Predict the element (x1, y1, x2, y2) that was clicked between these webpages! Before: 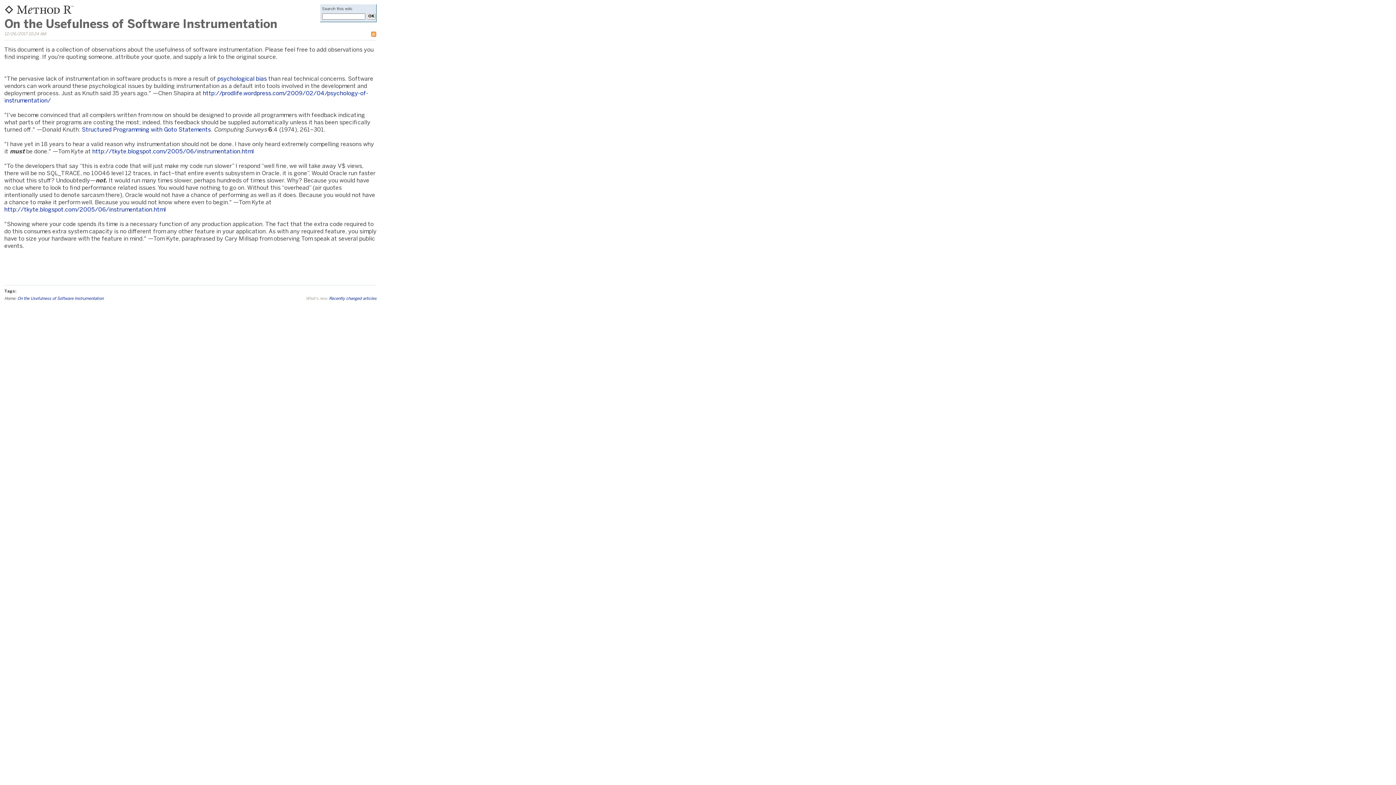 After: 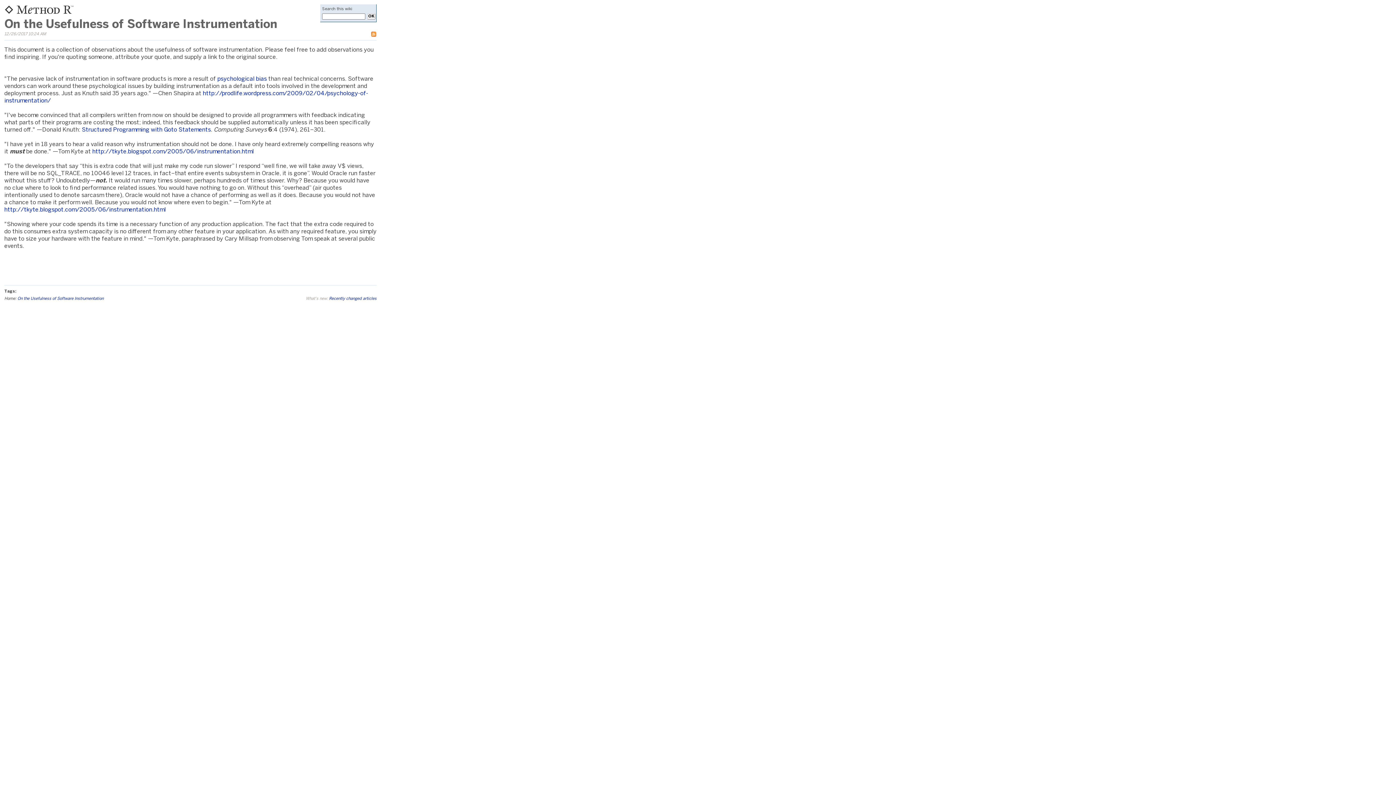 Action: bbox: (17, 296, 103, 300) label: On the Usefulness of Software Instrumentation